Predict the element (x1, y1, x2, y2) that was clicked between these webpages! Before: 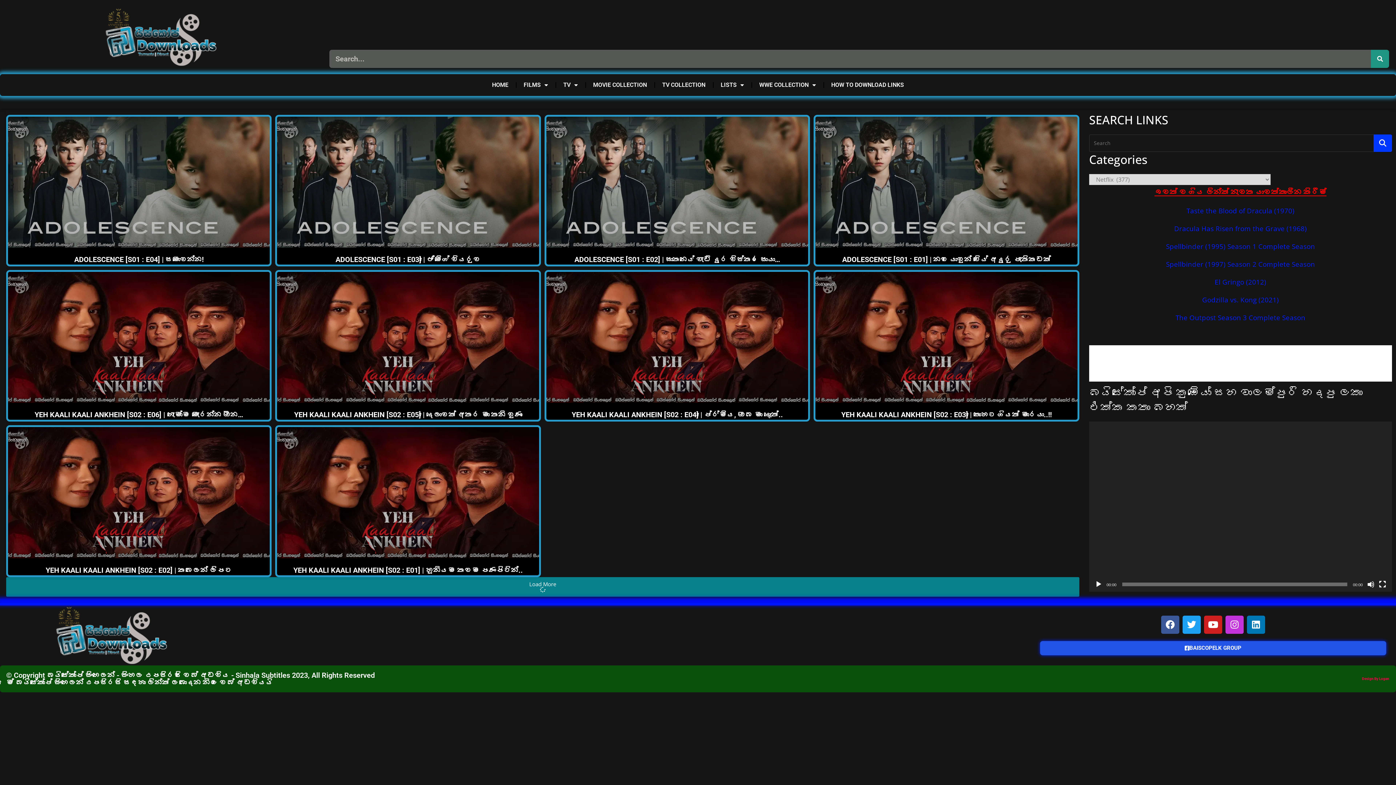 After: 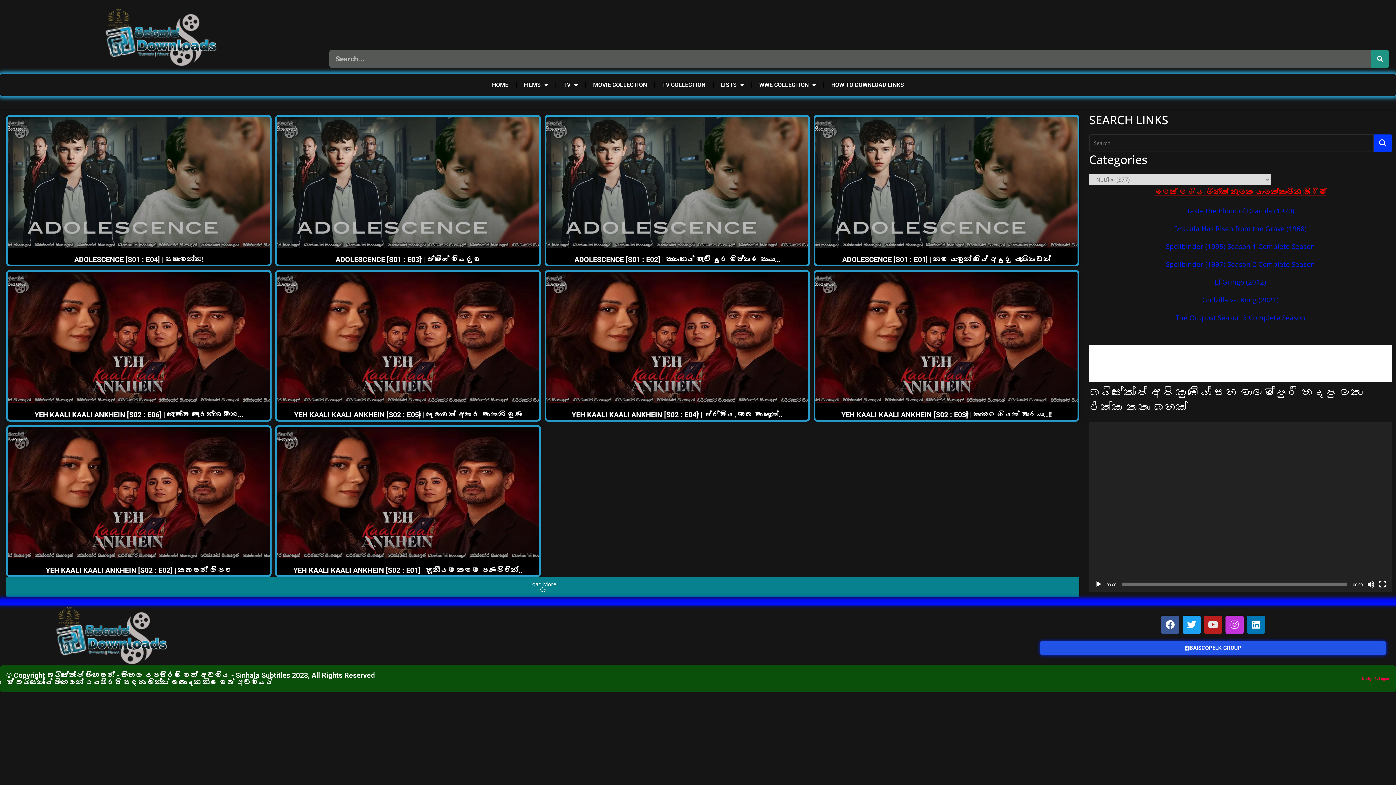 Action: label: Youtube bbox: (1204, 615, 1222, 634)